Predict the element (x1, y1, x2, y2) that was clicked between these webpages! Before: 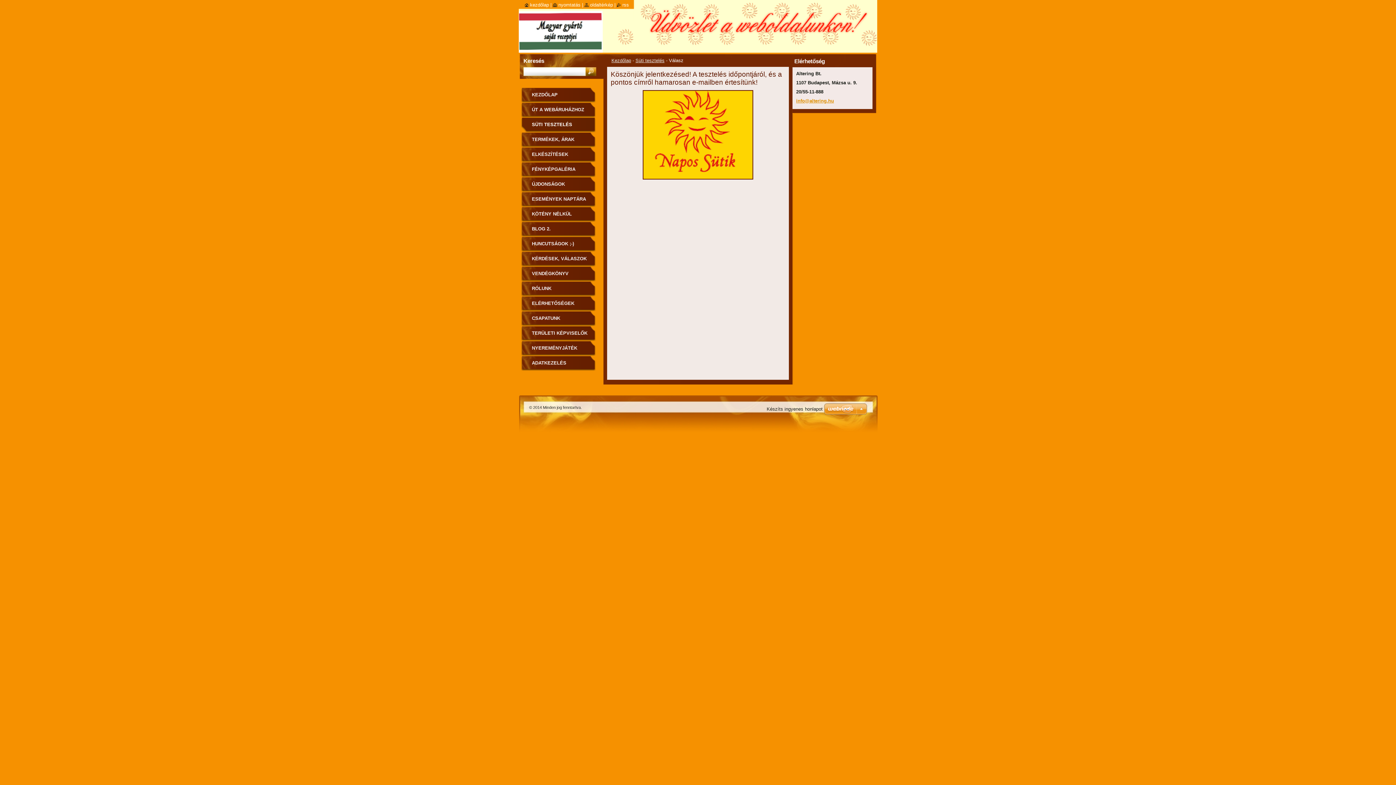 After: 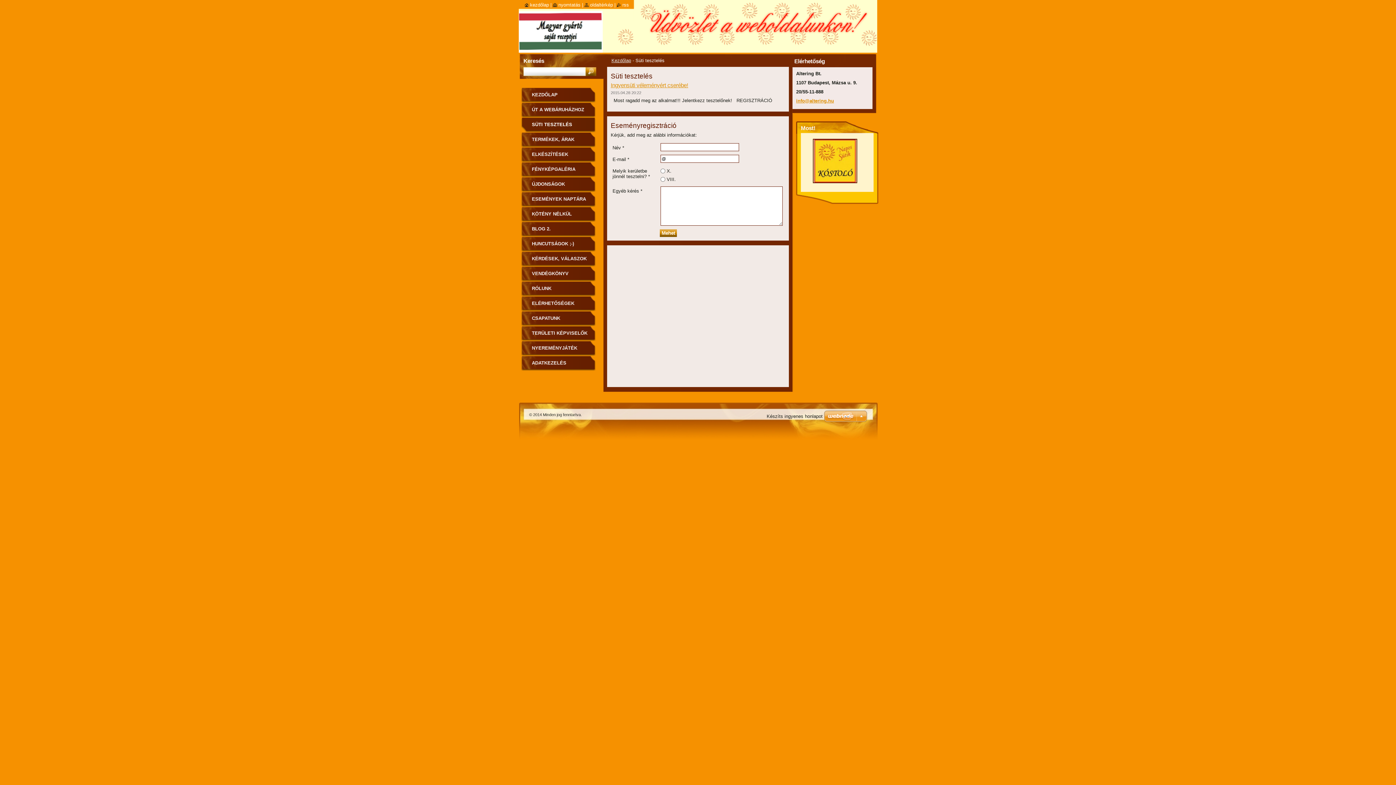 Action: label: SÜTI TESZTELÉS bbox: (521, 117, 596, 132)